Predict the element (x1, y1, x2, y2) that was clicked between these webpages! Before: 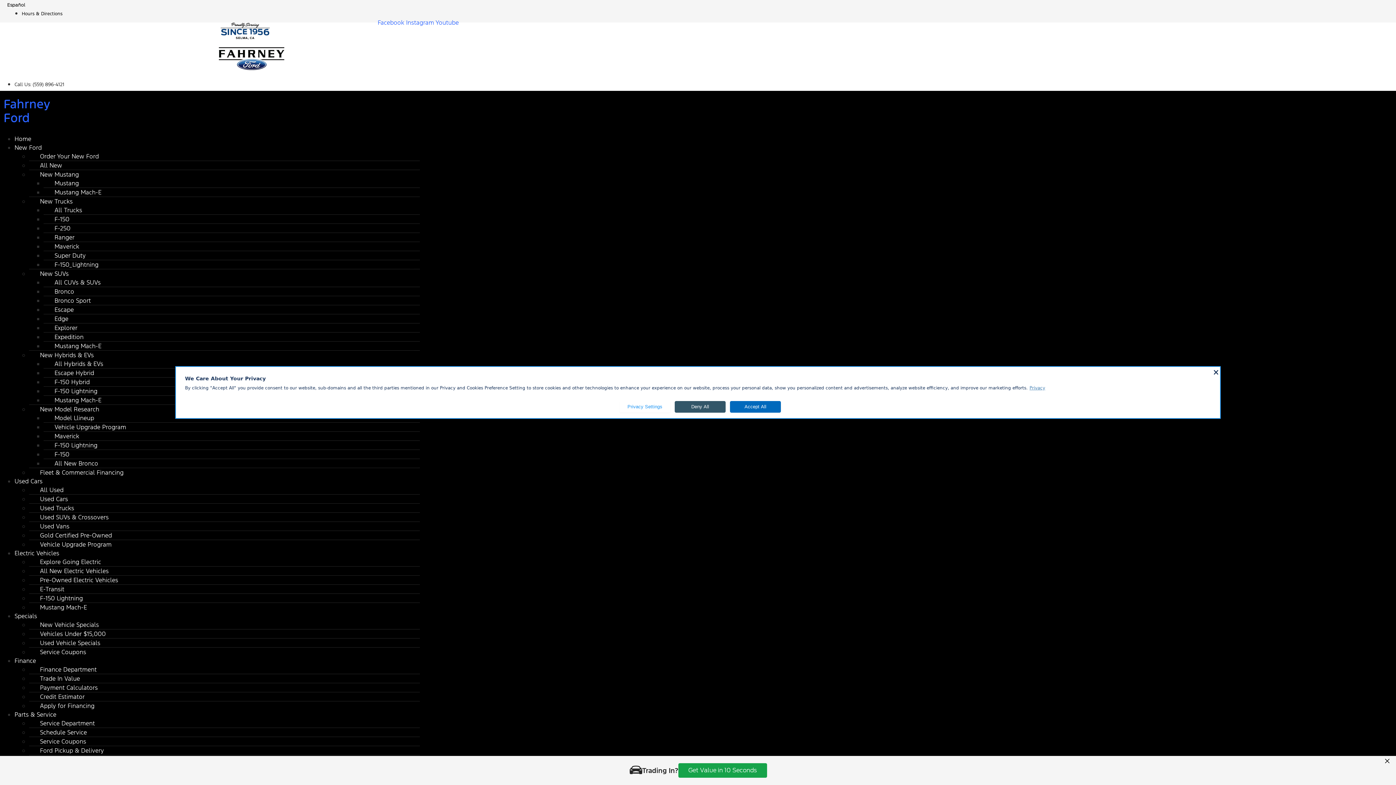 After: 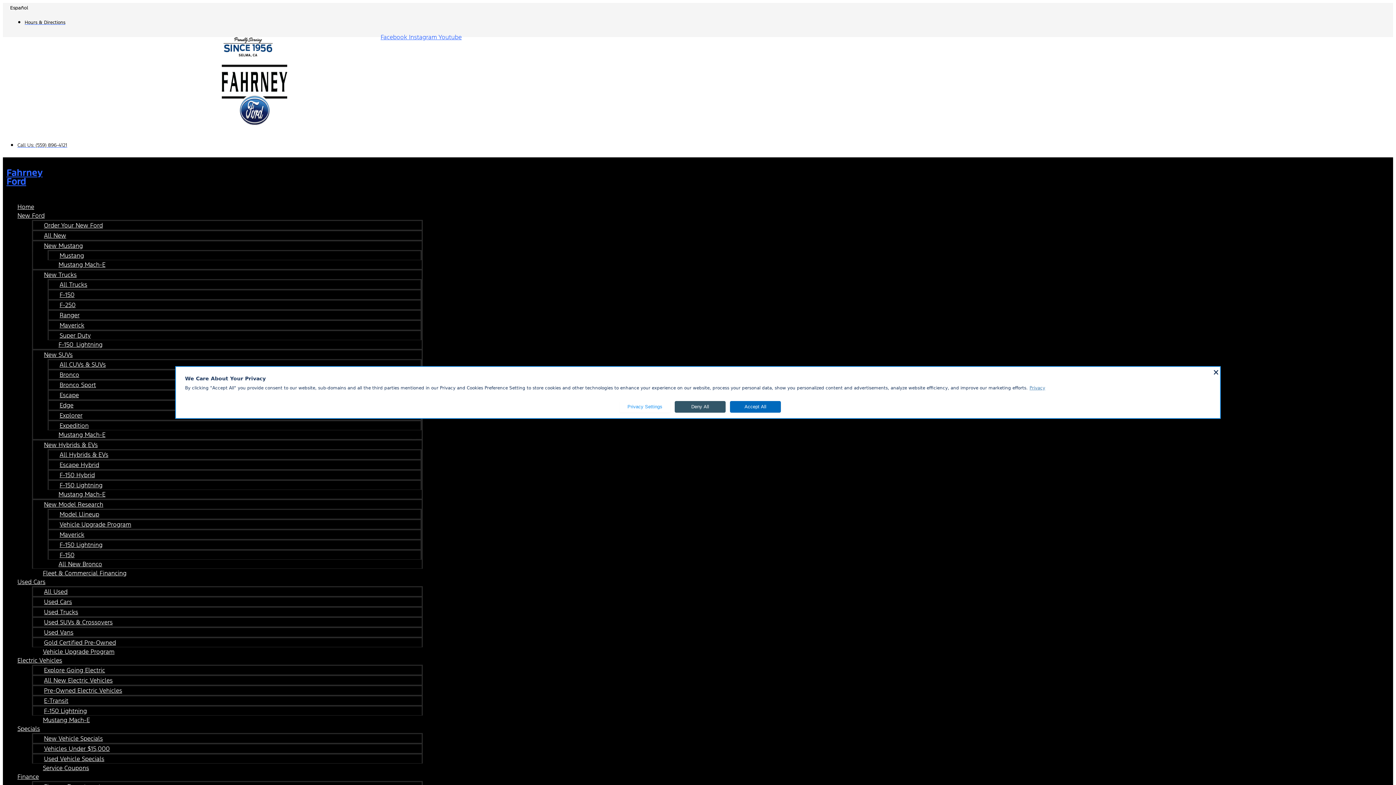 Action: bbox: (218, 64, 284, 72)